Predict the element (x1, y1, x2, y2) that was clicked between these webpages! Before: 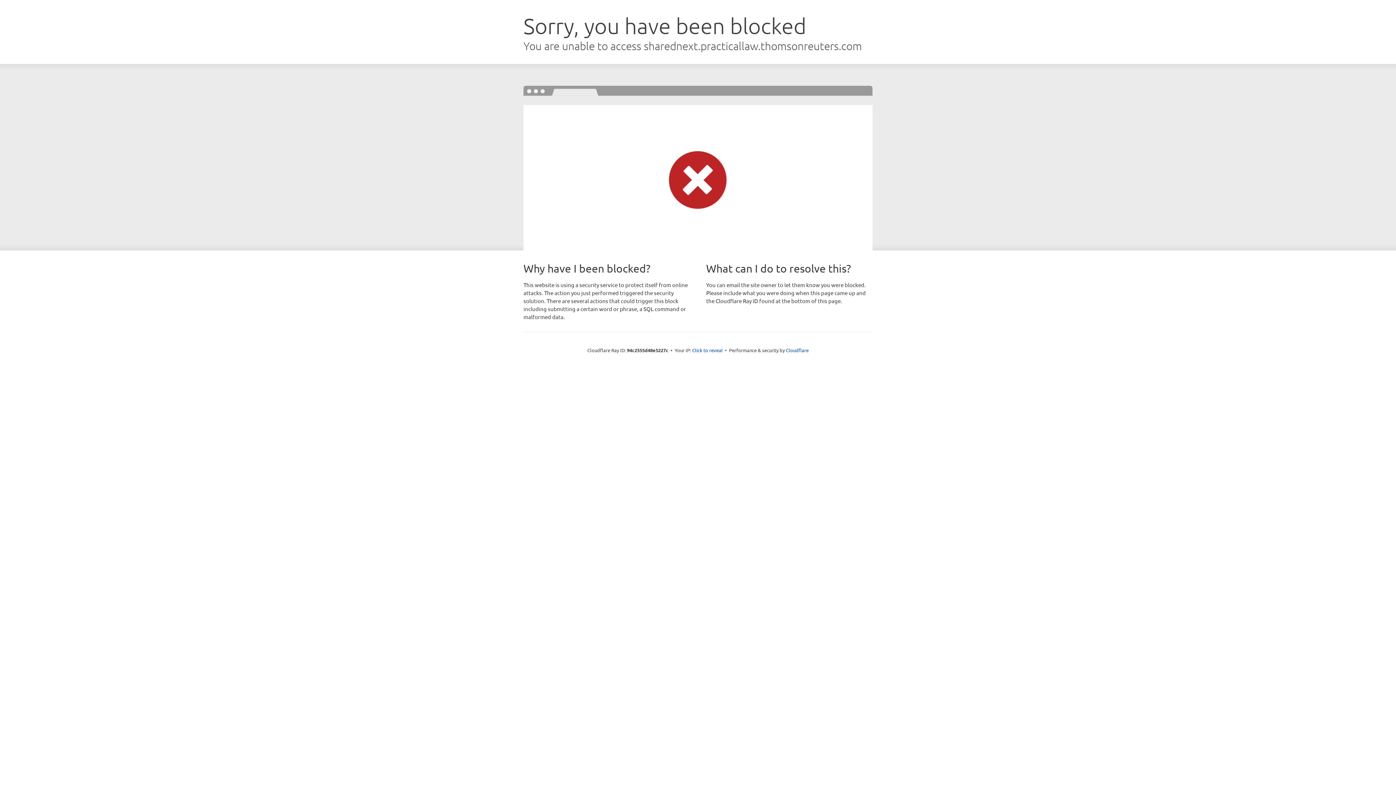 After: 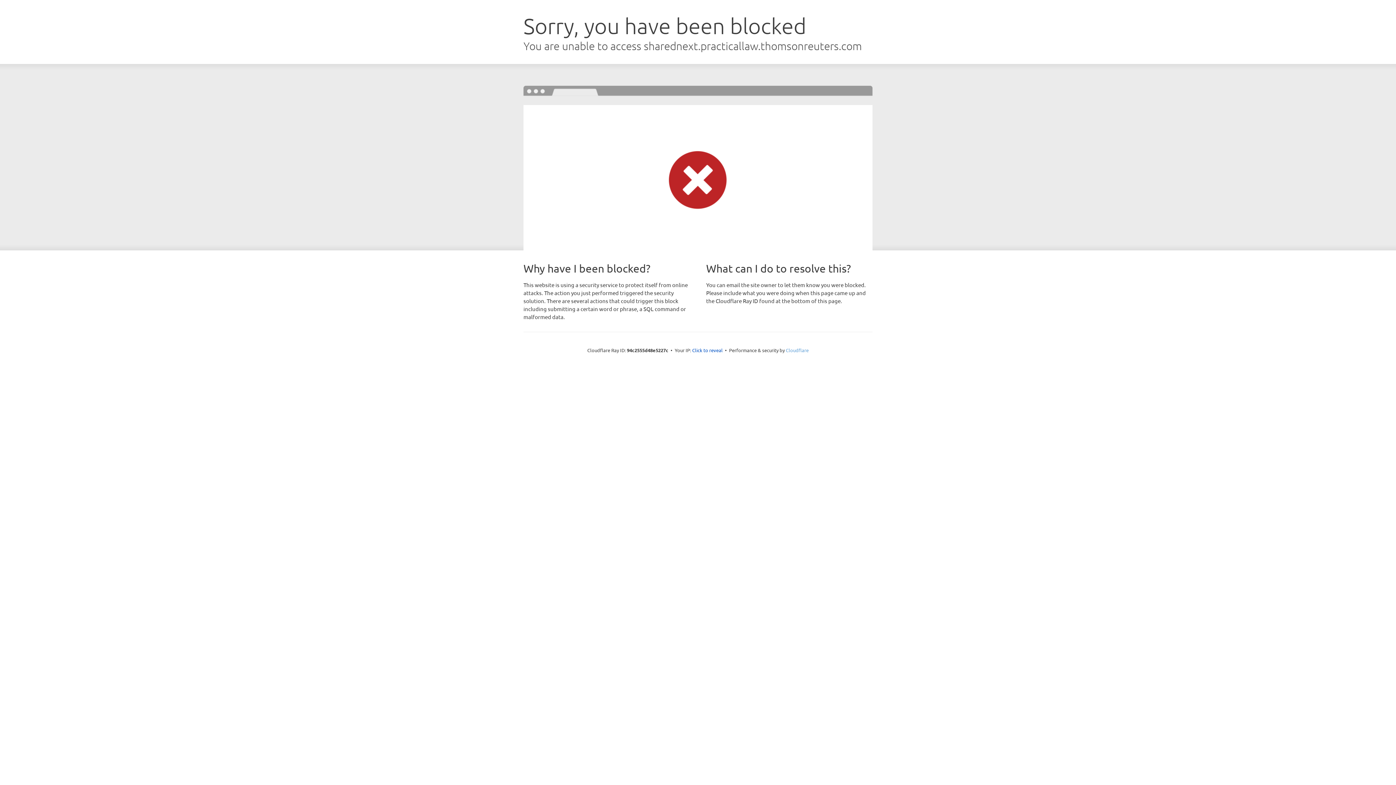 Action: label: Cloudflare bbox: (786, 347, 808, 353)